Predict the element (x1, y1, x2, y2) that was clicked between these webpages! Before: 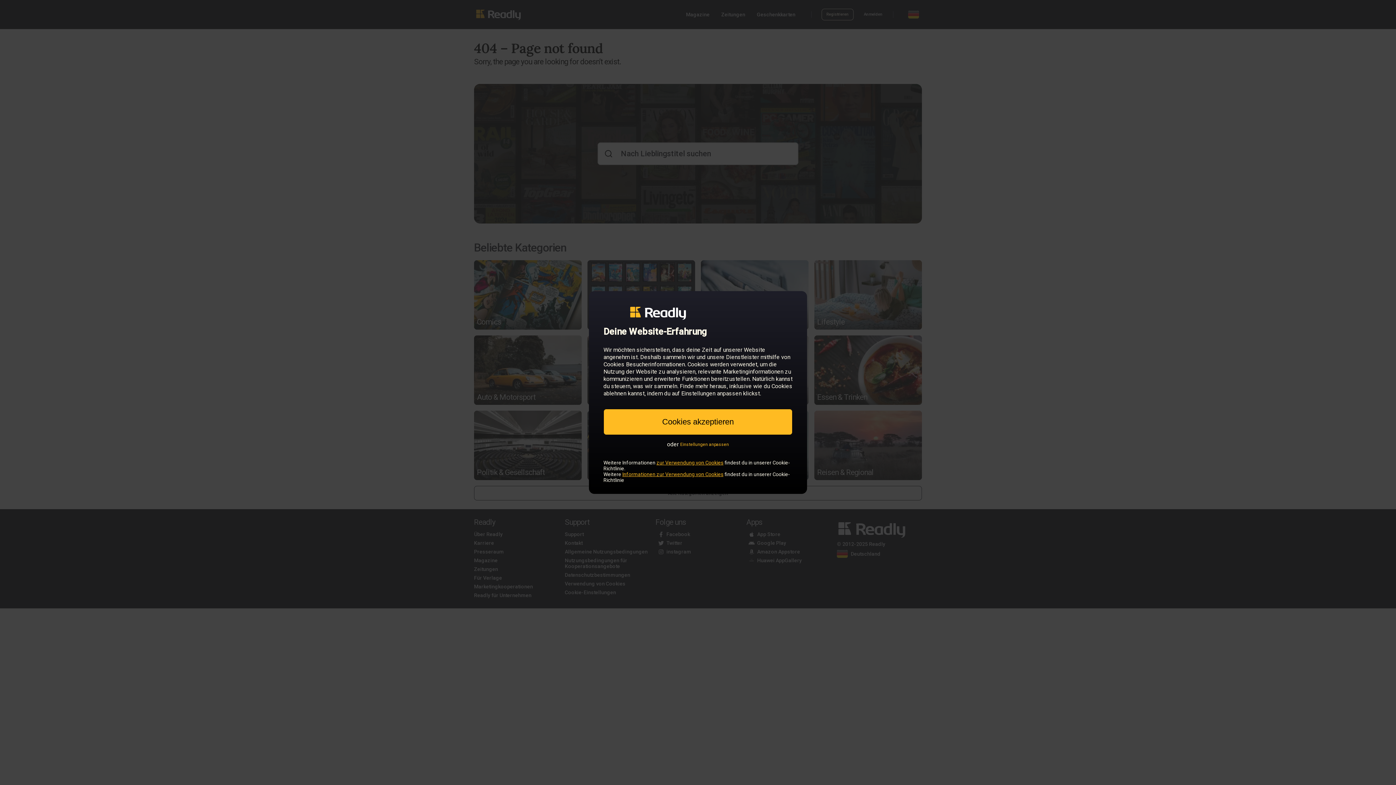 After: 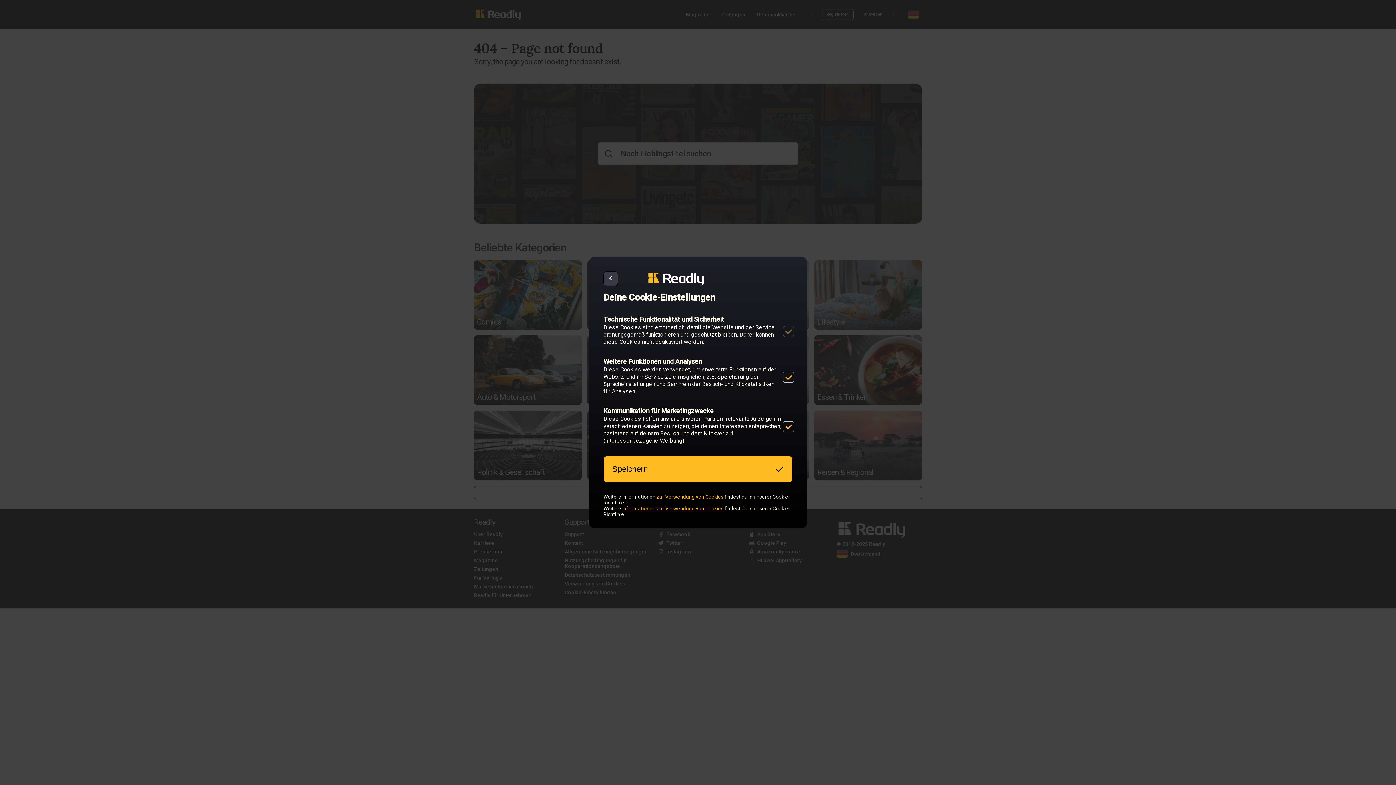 Action: bbox: (680, 442, 729, 447) label: Einstellungen anpassen